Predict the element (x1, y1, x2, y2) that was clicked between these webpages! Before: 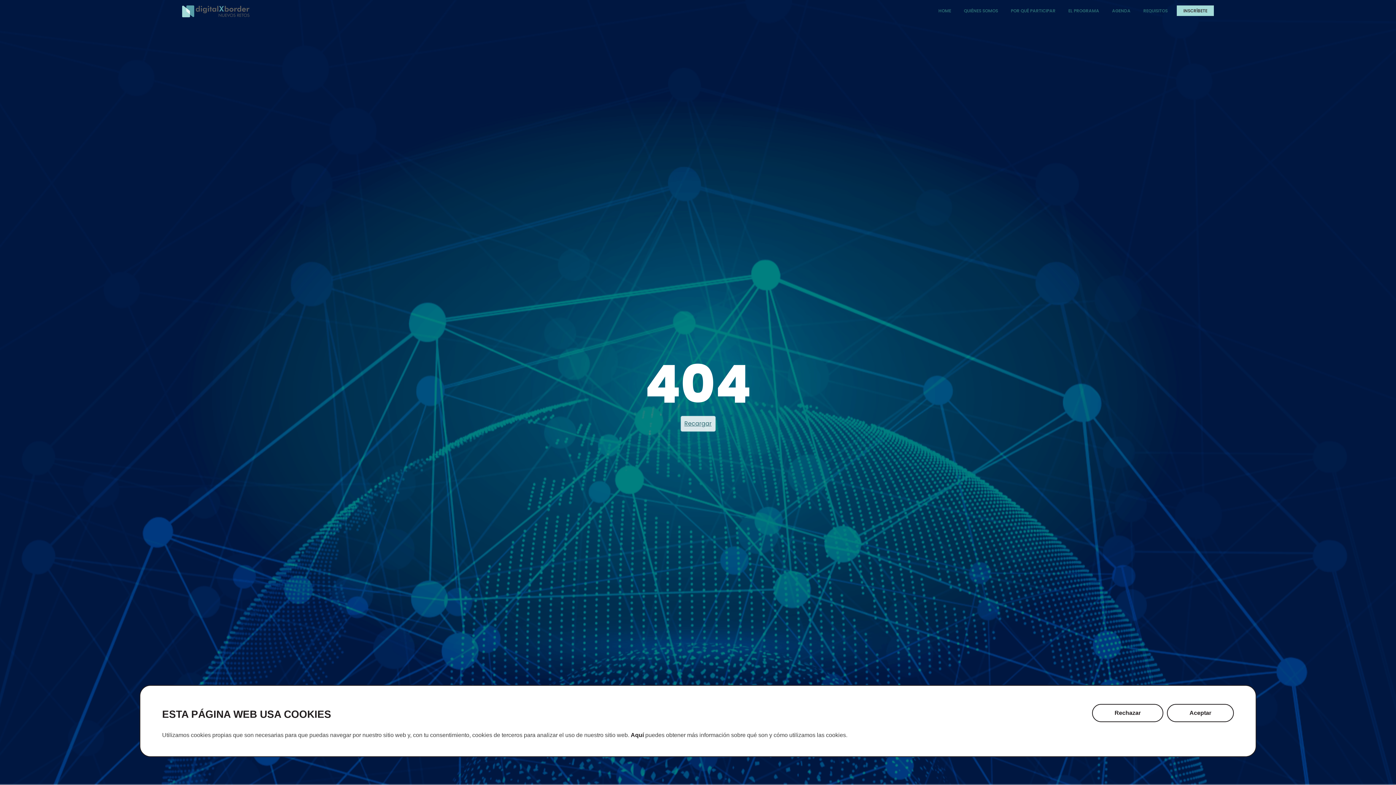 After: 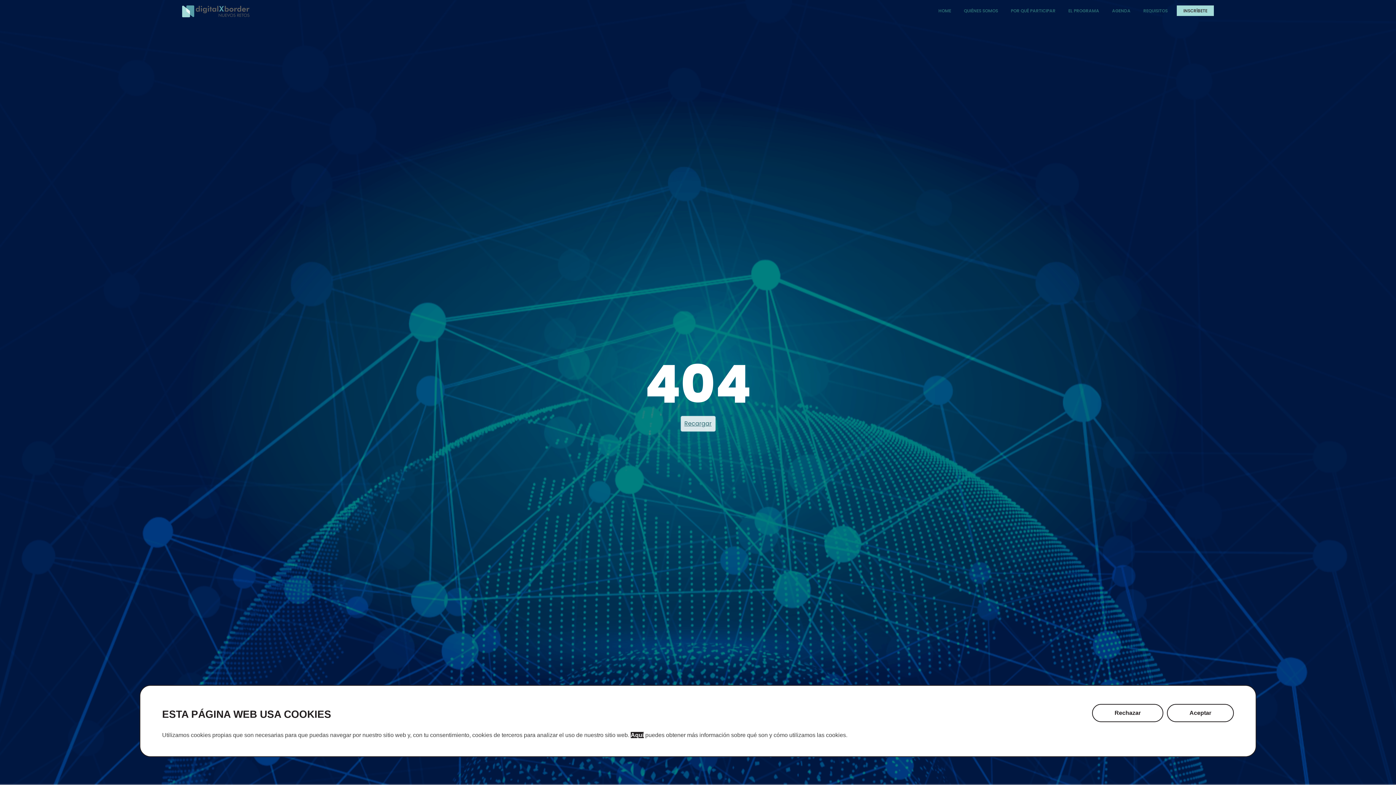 Action: label: Aquí bbox: (630, 732, 644, 738)